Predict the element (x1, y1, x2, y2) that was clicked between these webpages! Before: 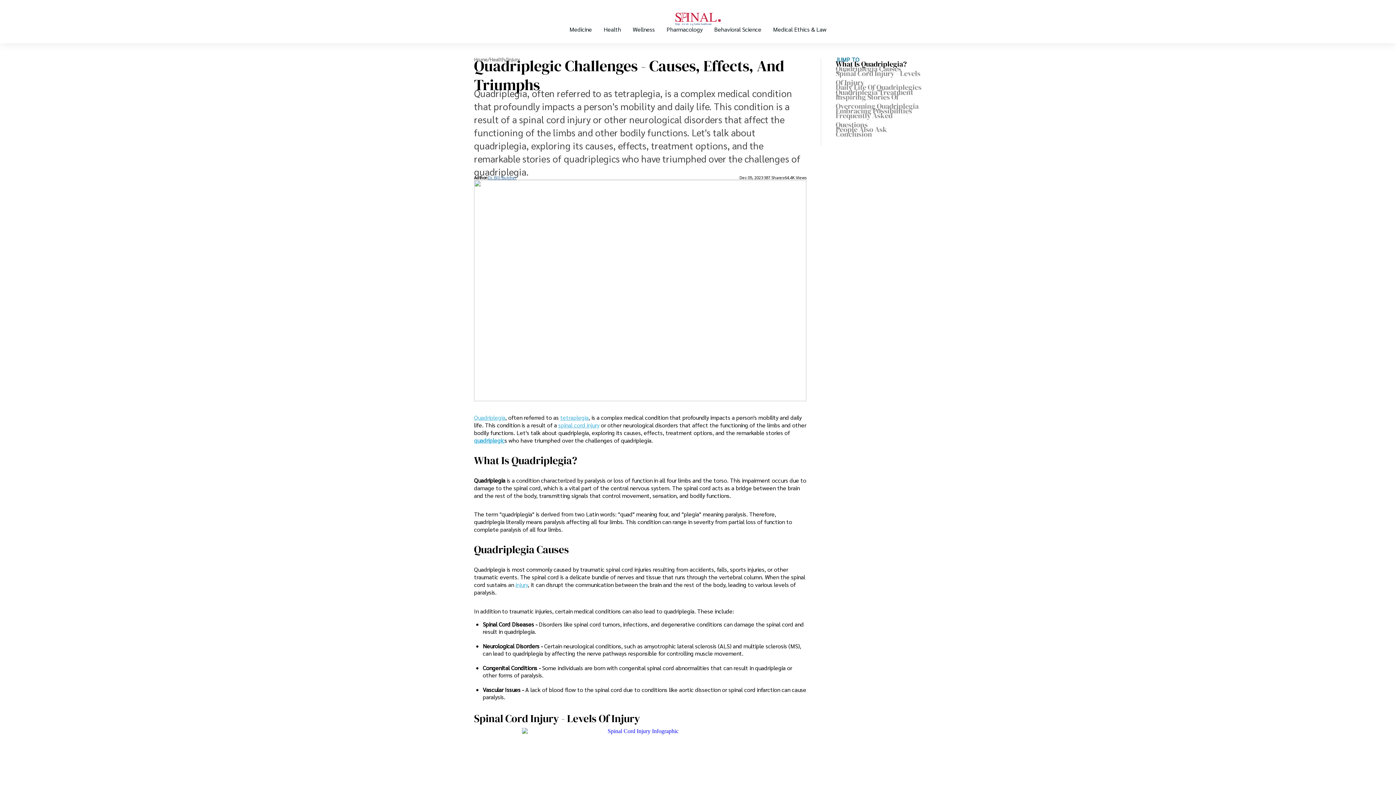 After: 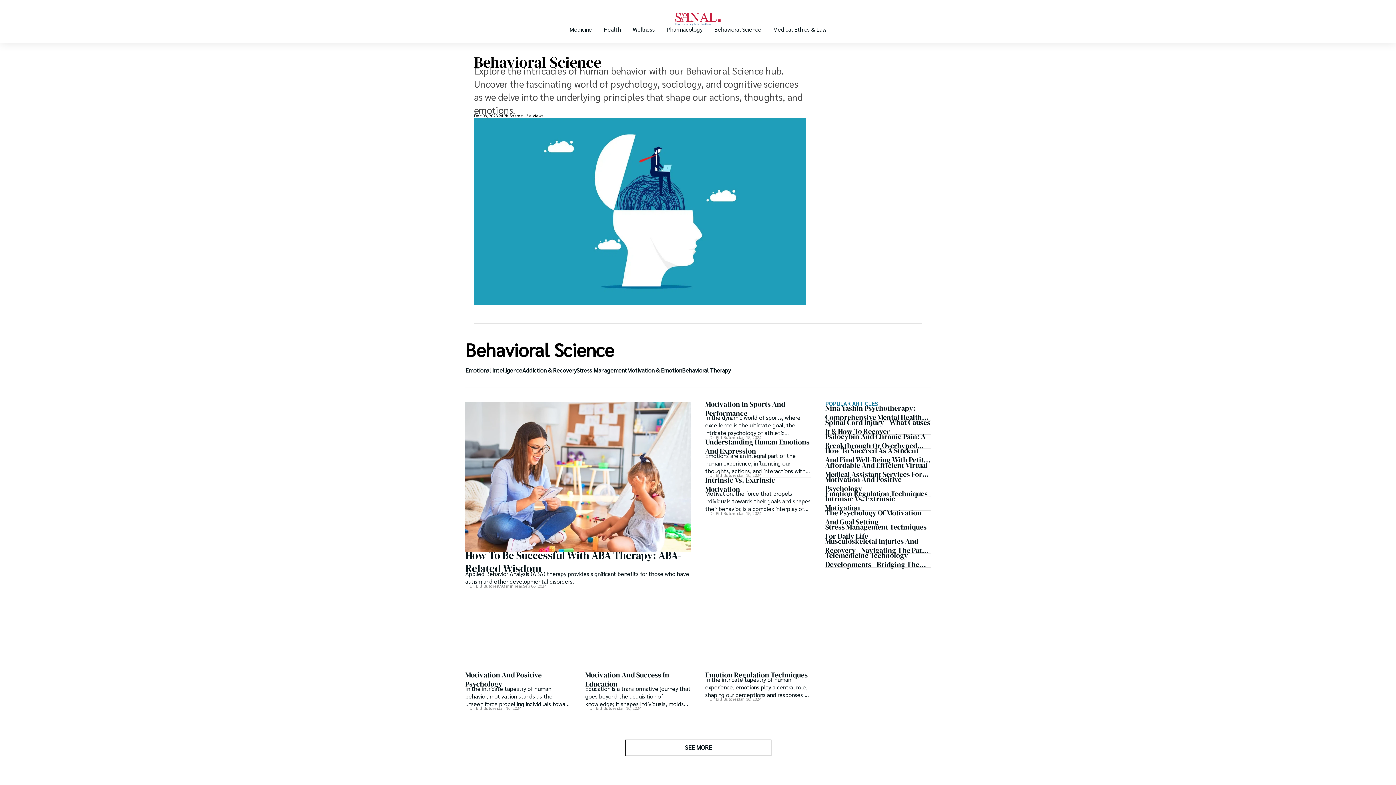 Action: label: Behavioral Science bbox: (708, 27, 767, 43)